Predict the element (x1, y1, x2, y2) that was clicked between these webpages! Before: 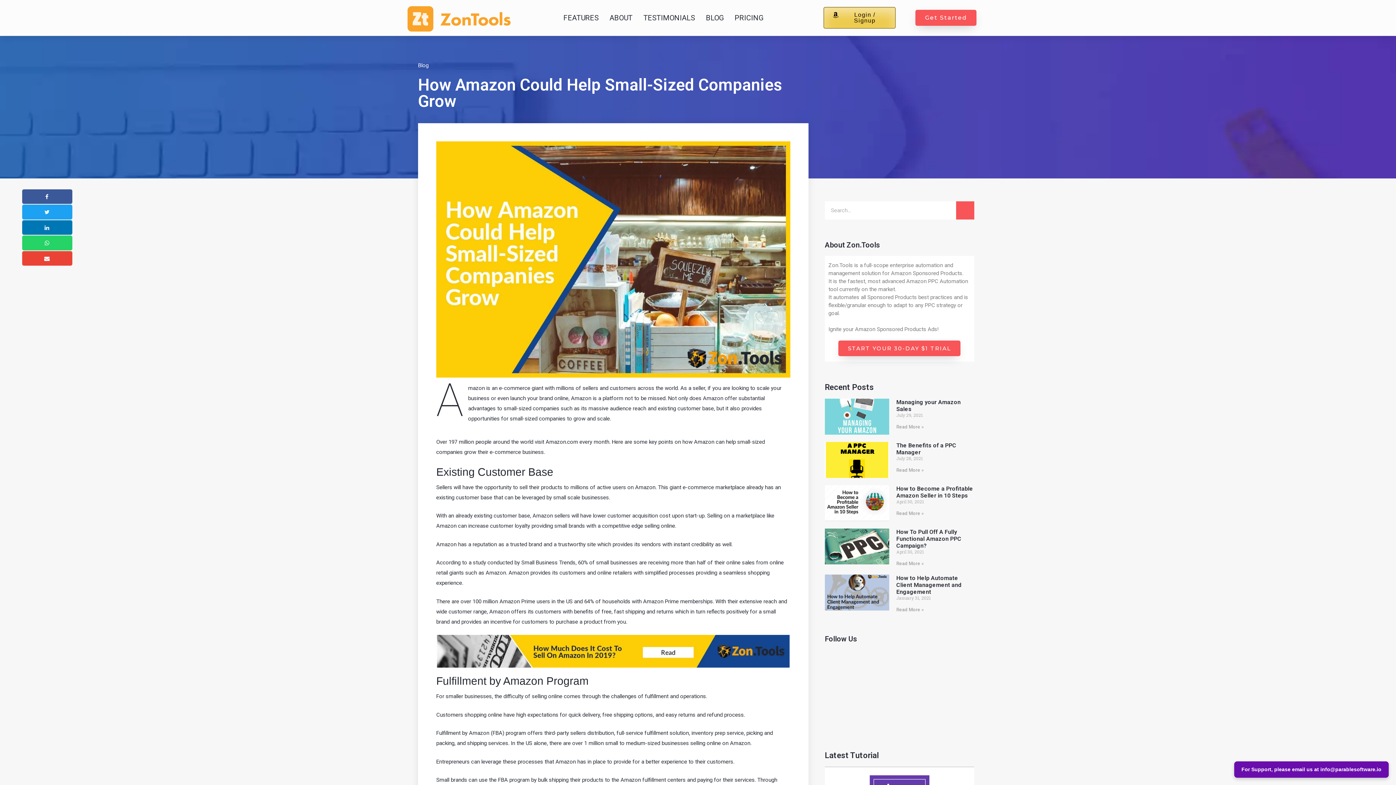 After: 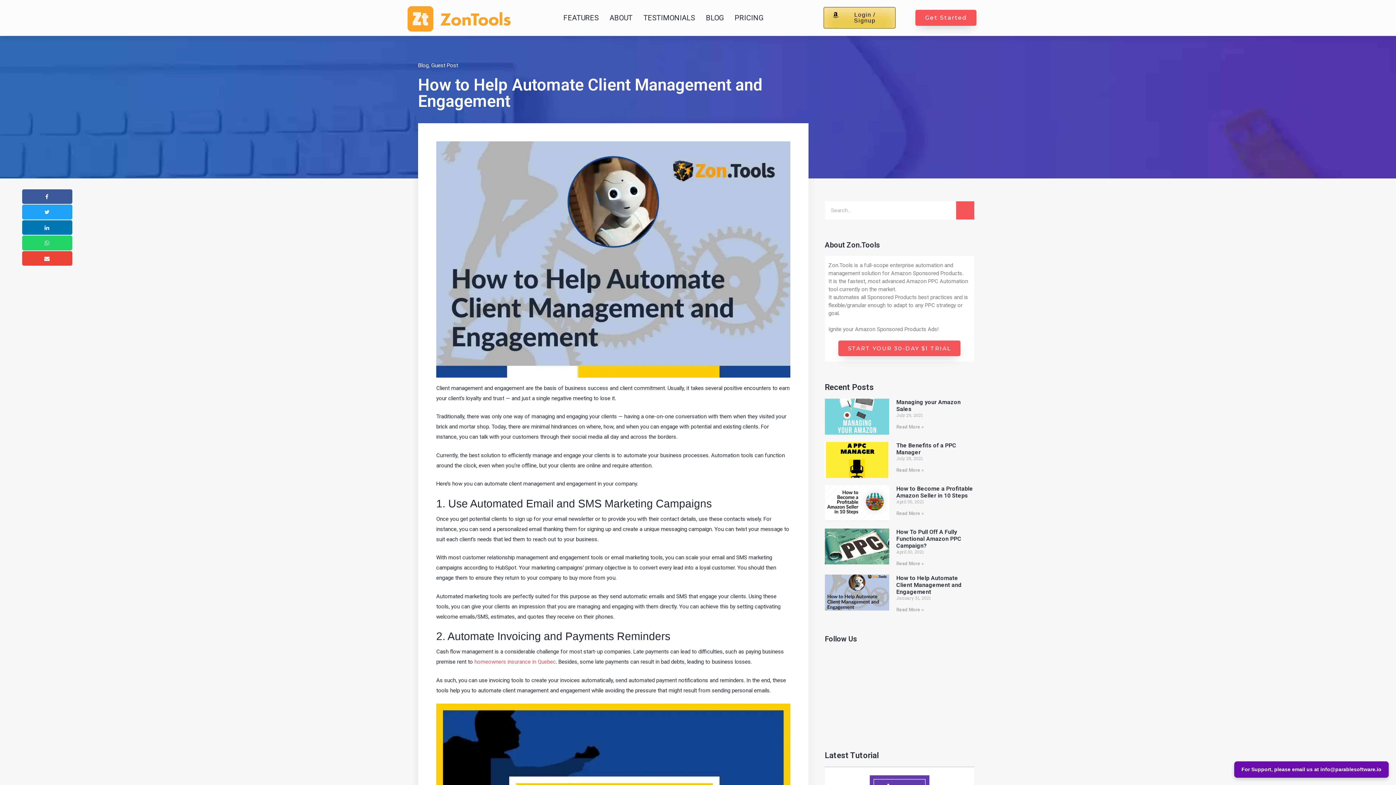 Action: label: How to Help Automate Client Management and Engagement bbox: (896, 575, 961, 595)